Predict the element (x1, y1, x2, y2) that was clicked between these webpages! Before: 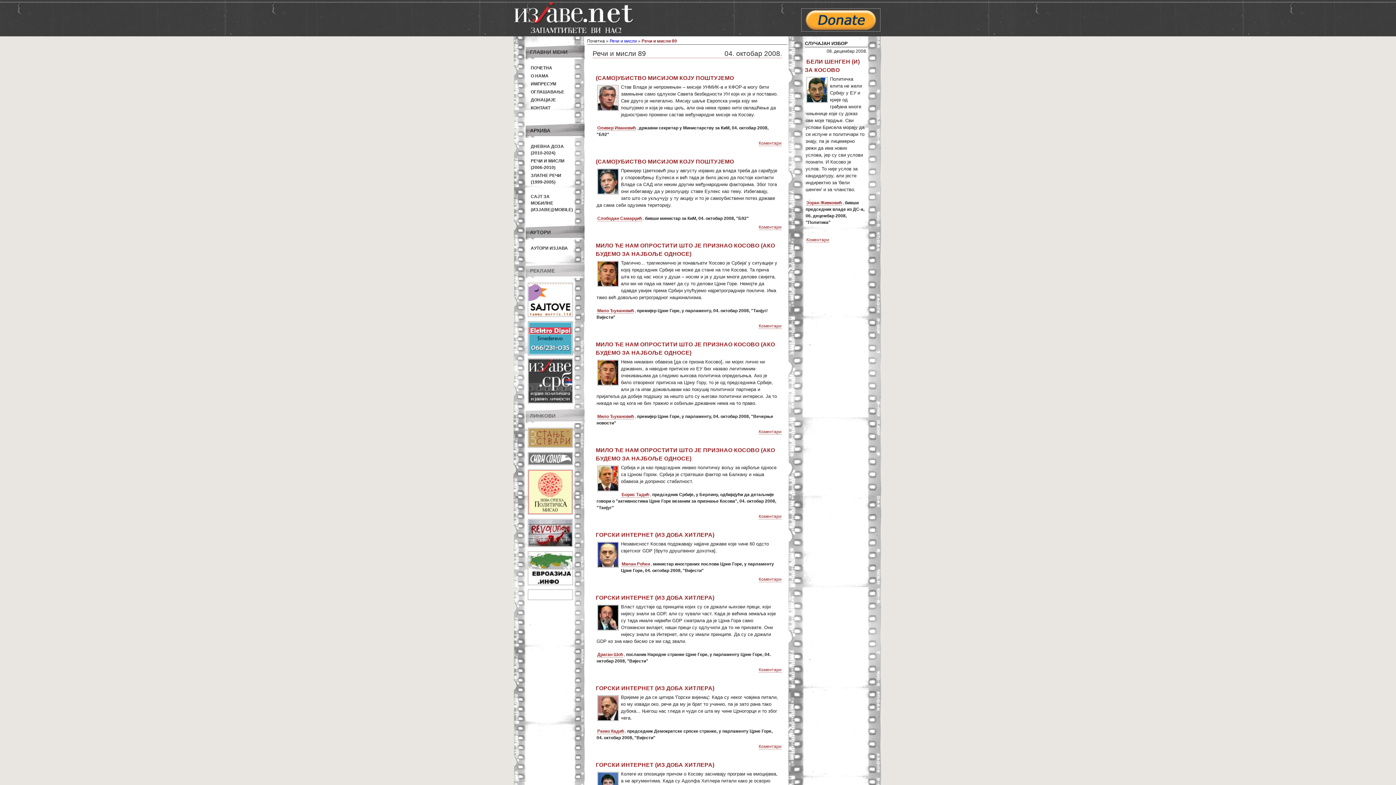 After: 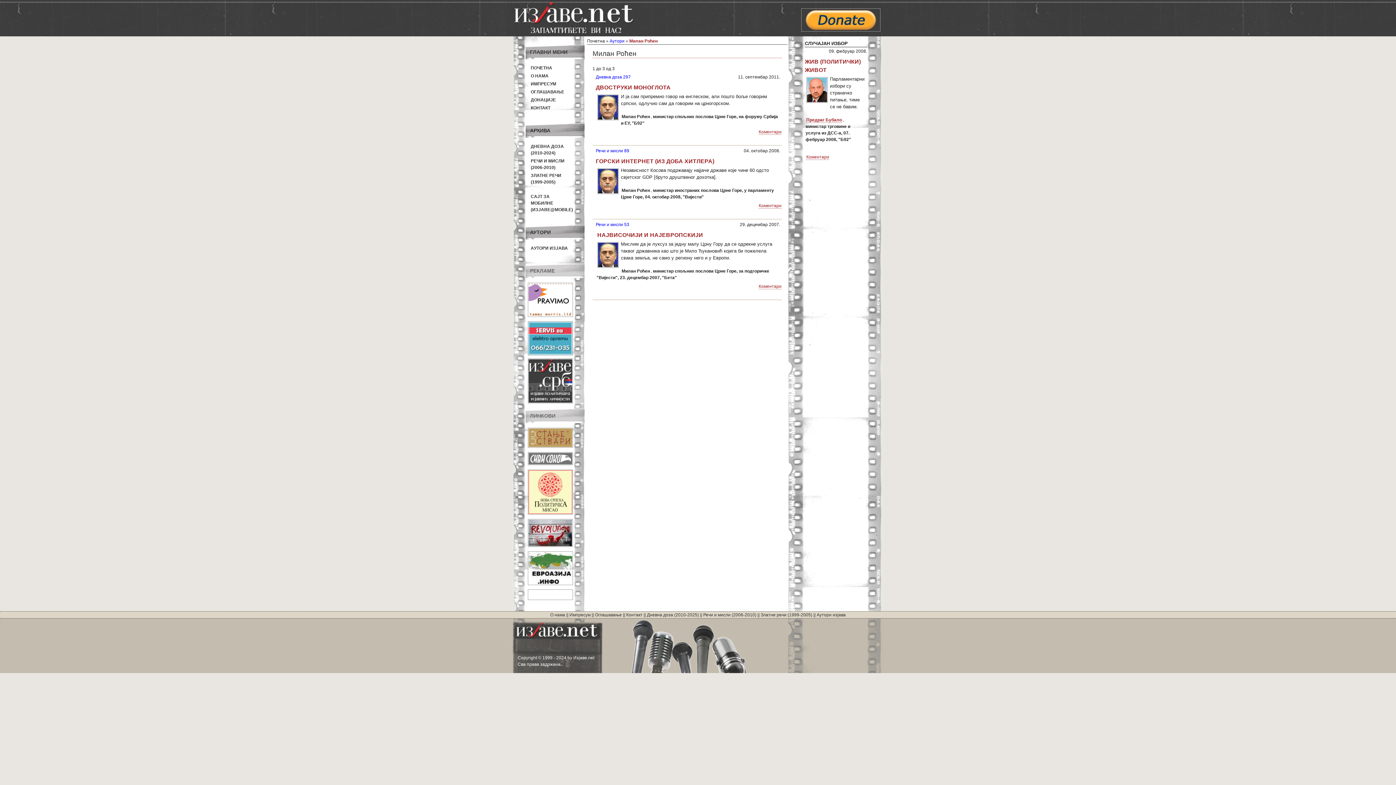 Action: label: Милан Роћен bbox: (621, 561, 650, 567)